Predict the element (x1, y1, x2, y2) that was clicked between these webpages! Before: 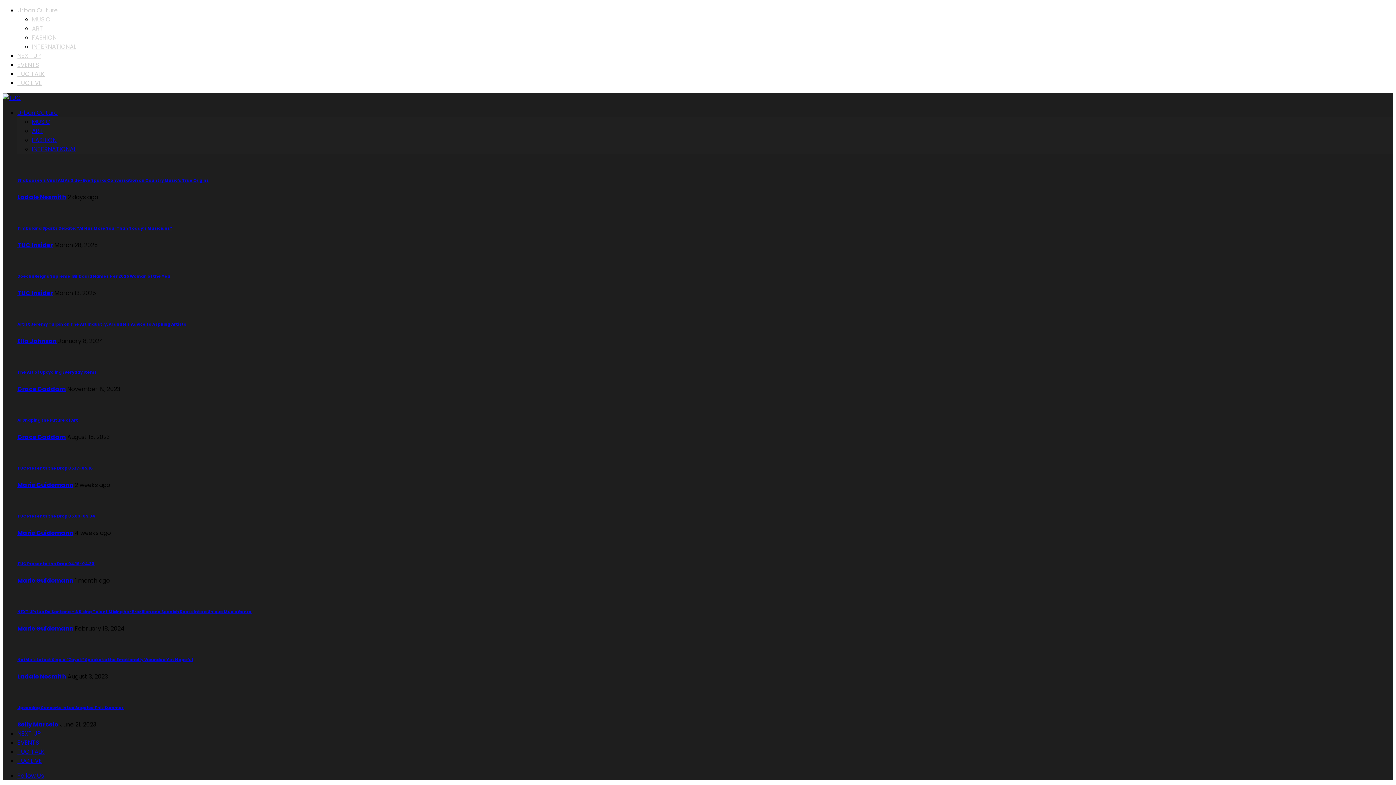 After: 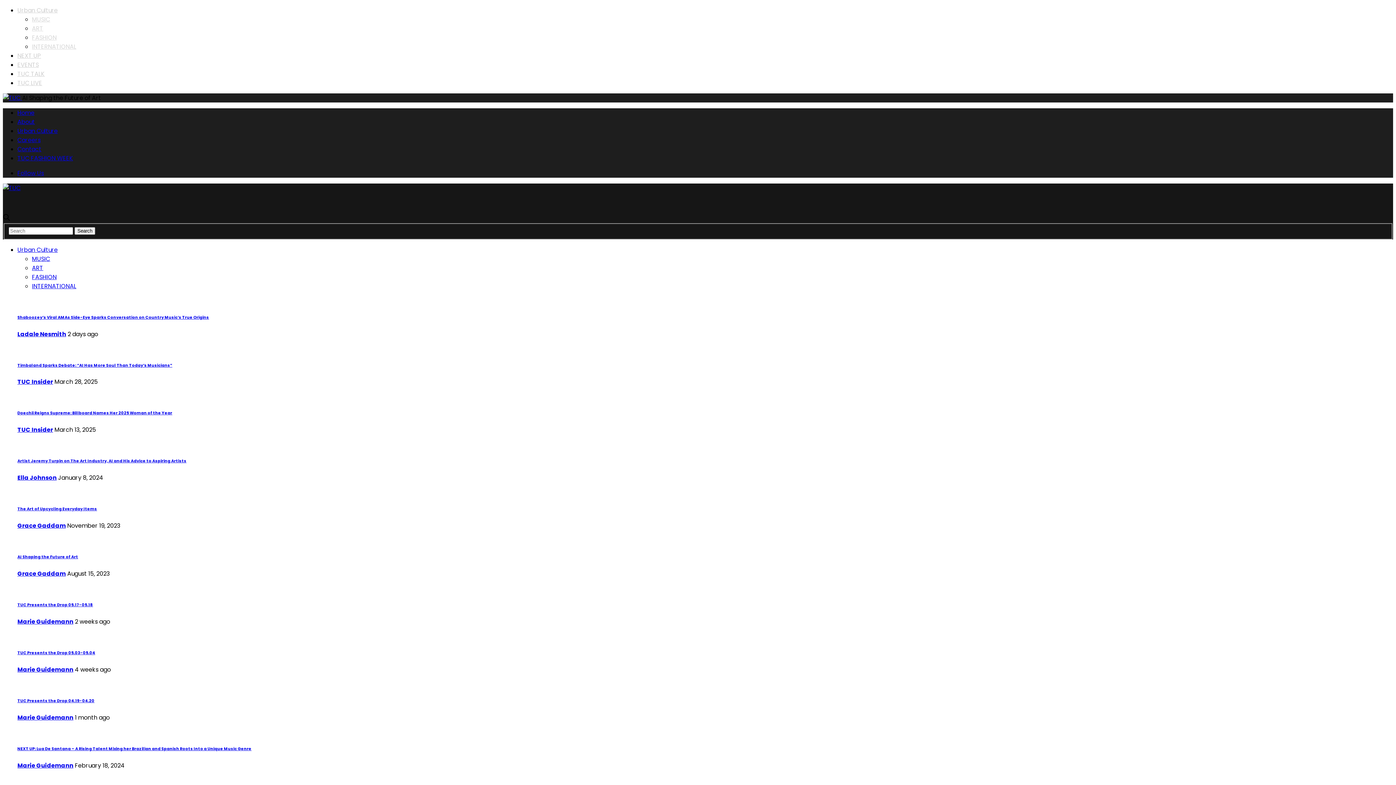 Action: bbox: (17, 417, 78, 423) label: AI Shaping the Future of Art